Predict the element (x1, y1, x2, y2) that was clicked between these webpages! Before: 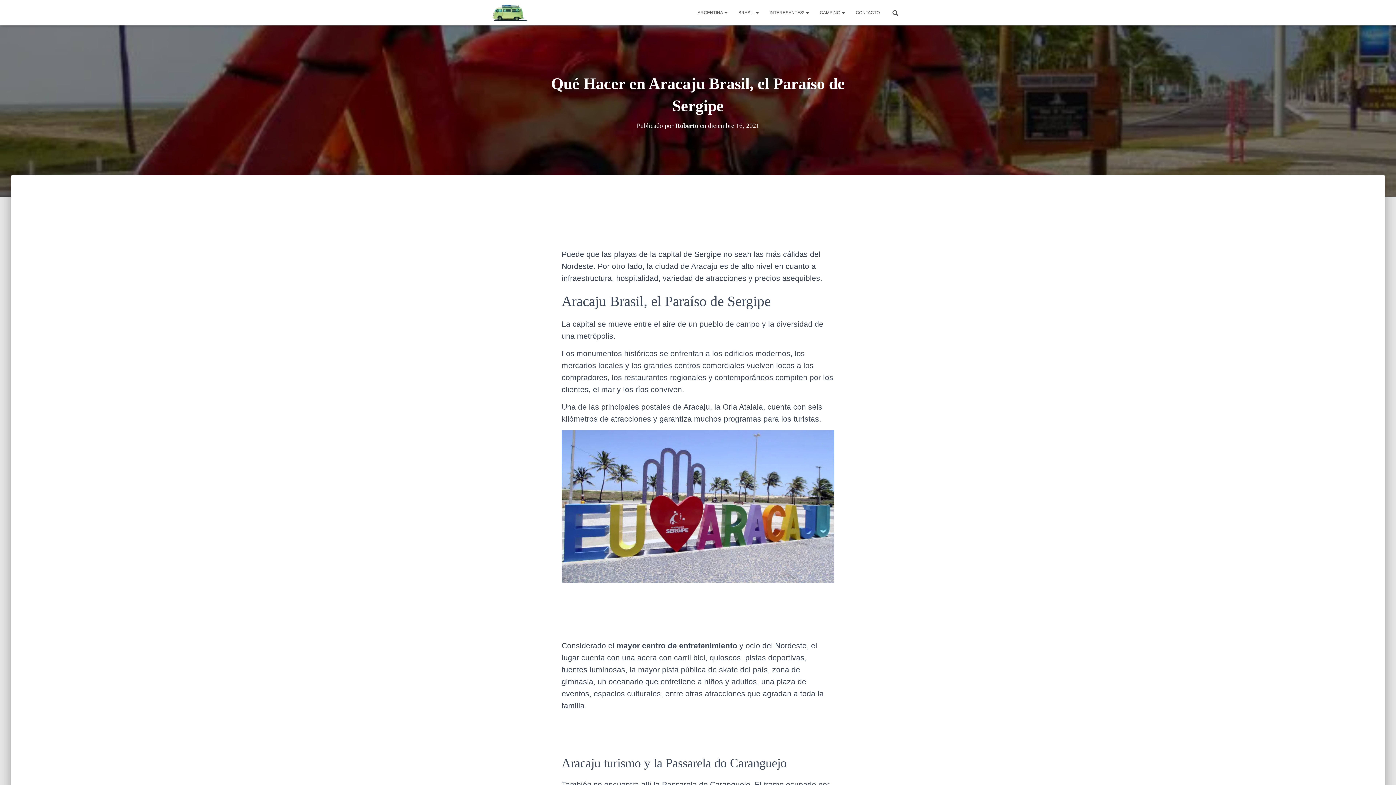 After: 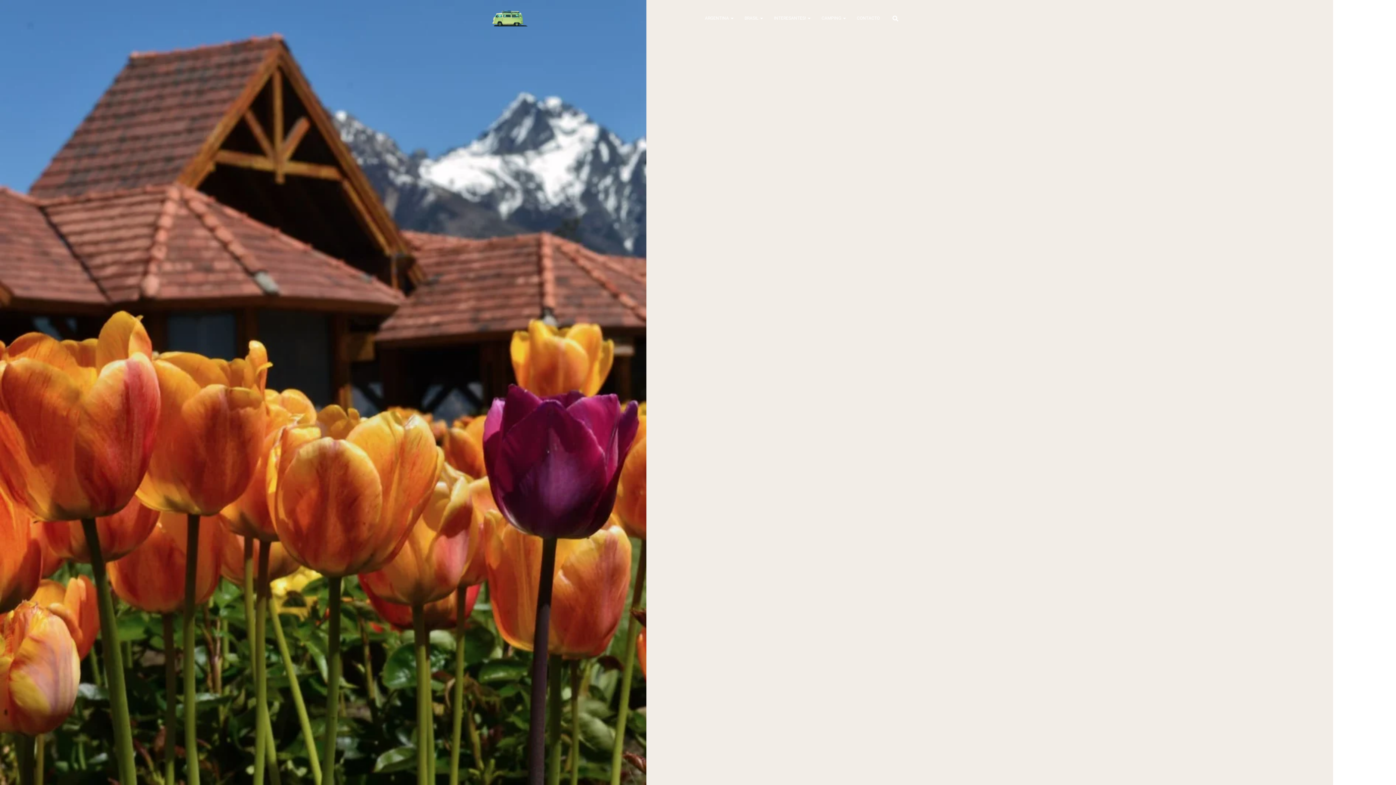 Action: bbox: (675, 122, 698, 129) label: Roberto